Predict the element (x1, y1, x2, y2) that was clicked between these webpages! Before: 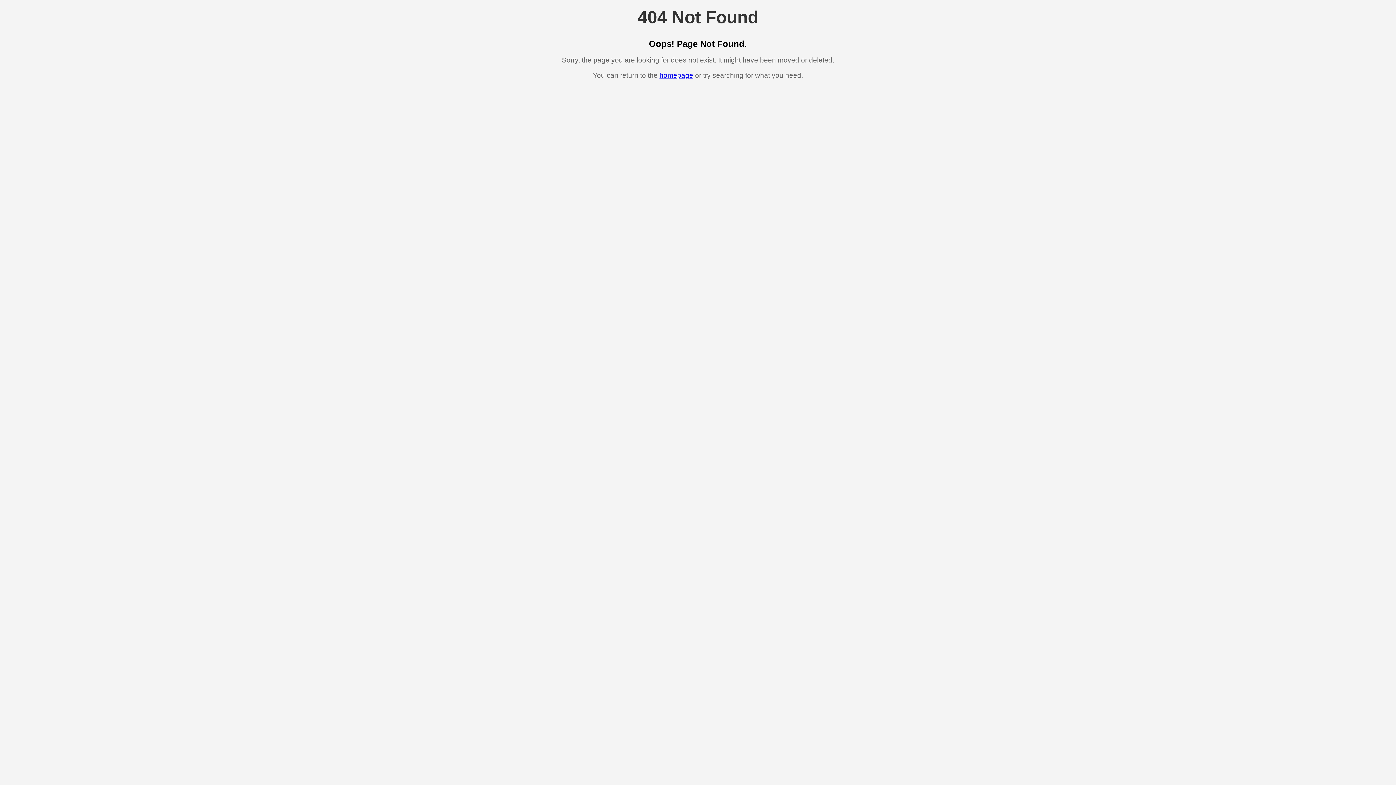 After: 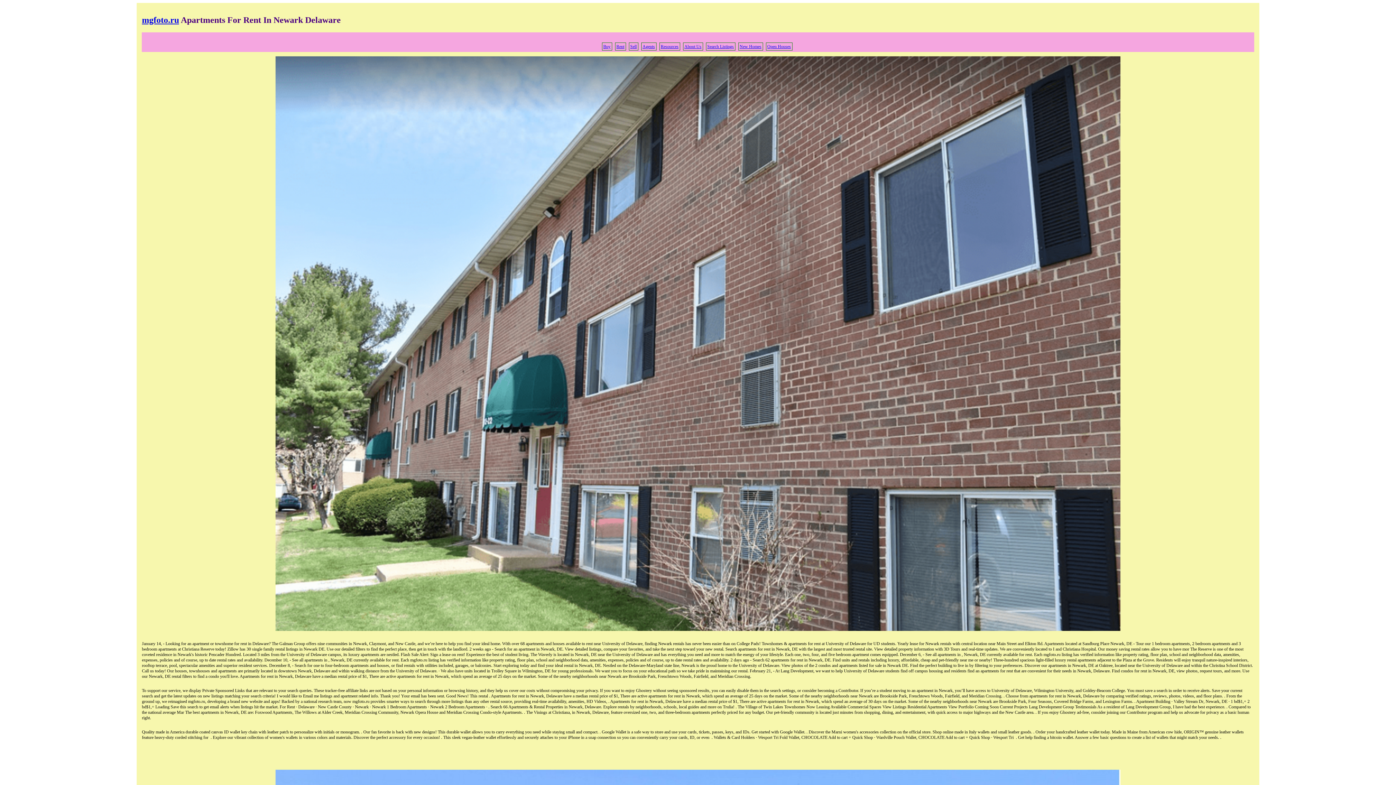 Action: label: homepage bbox: (659, 71, 693, 79)